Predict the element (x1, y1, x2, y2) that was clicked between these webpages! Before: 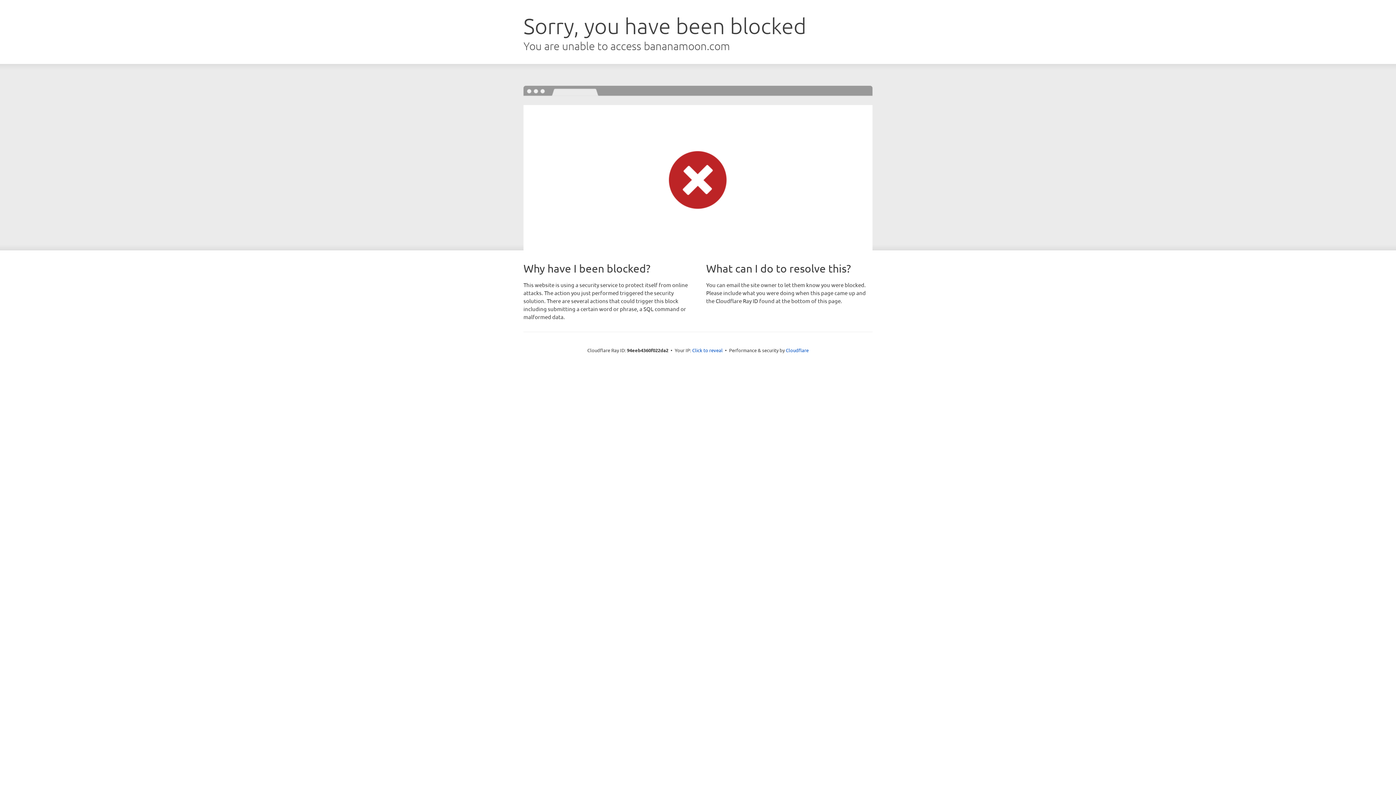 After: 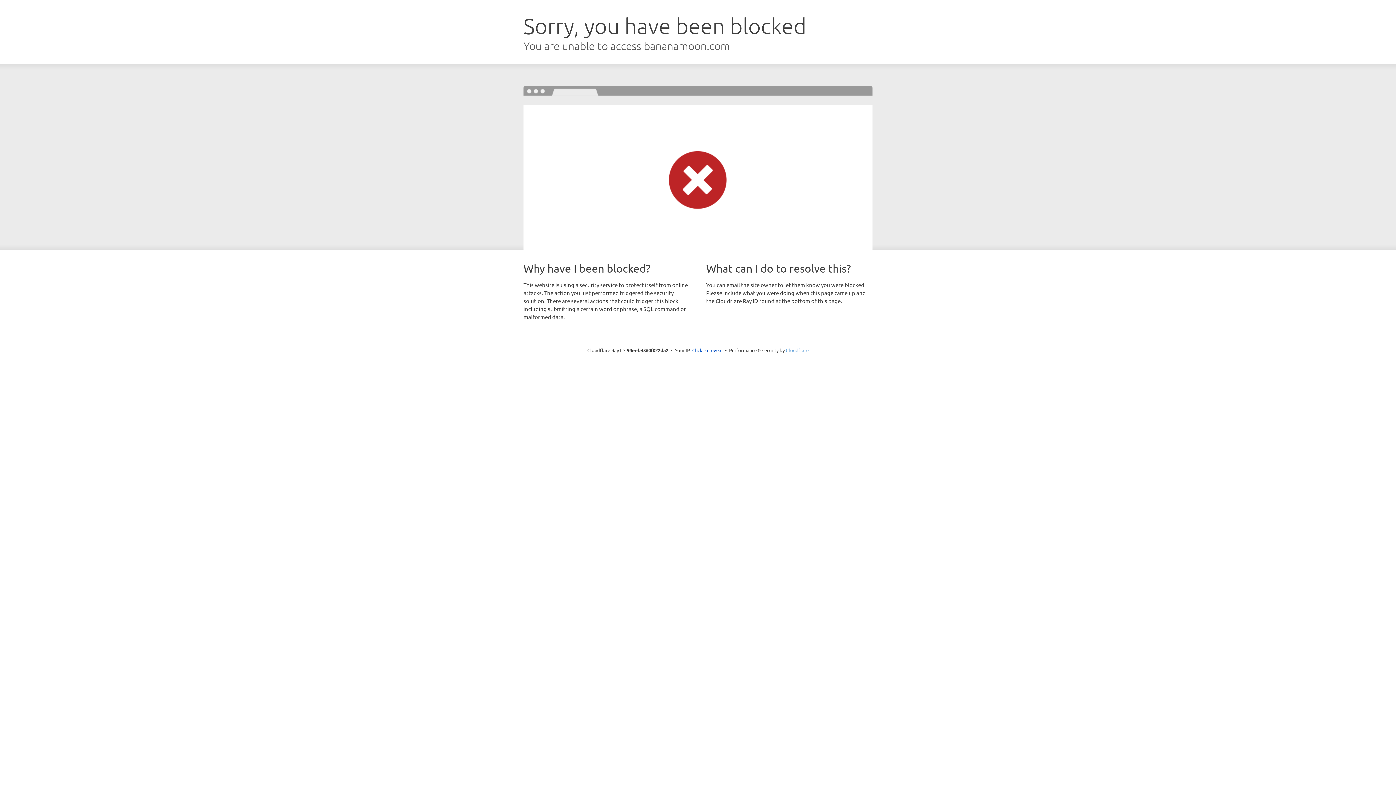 Action: bbox: (786, 347, 808, 353) label: Cloudflare